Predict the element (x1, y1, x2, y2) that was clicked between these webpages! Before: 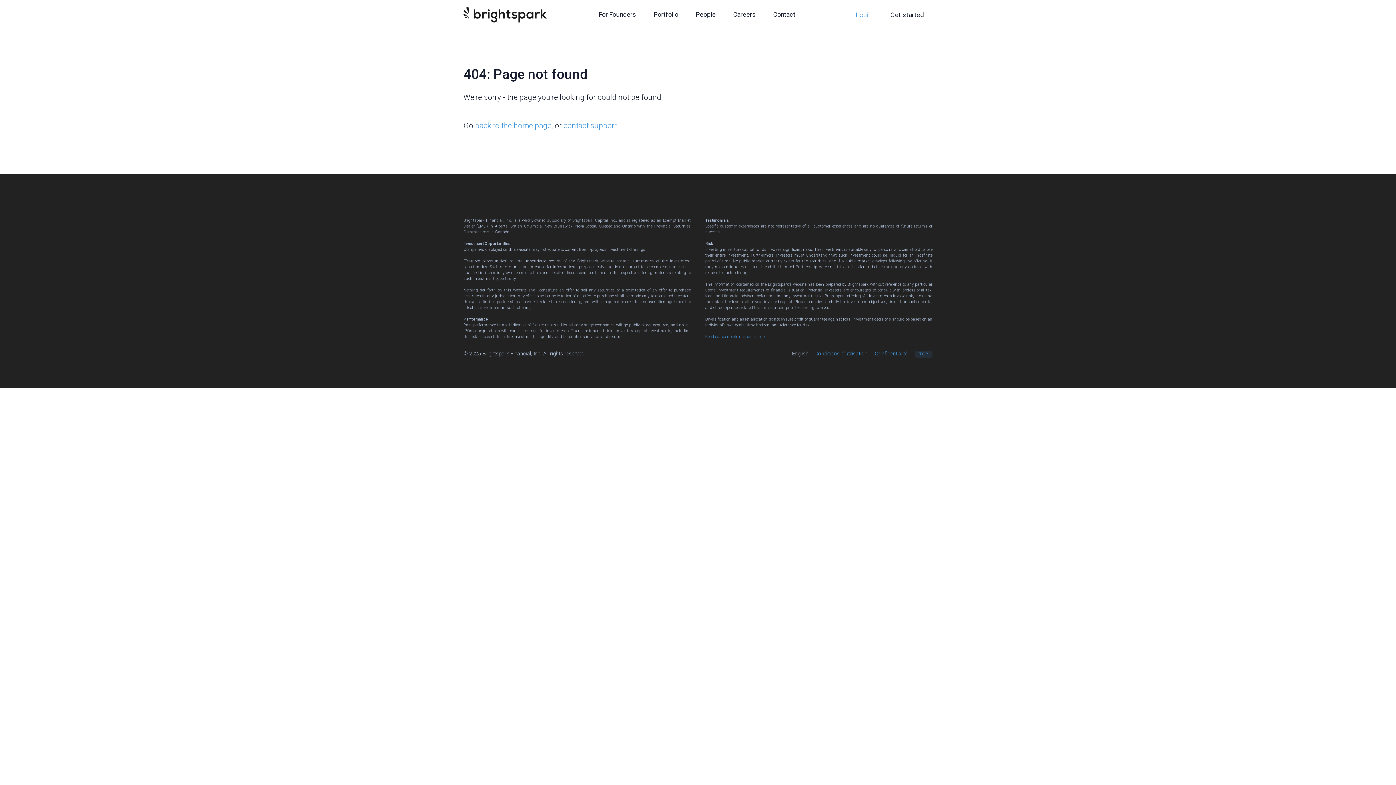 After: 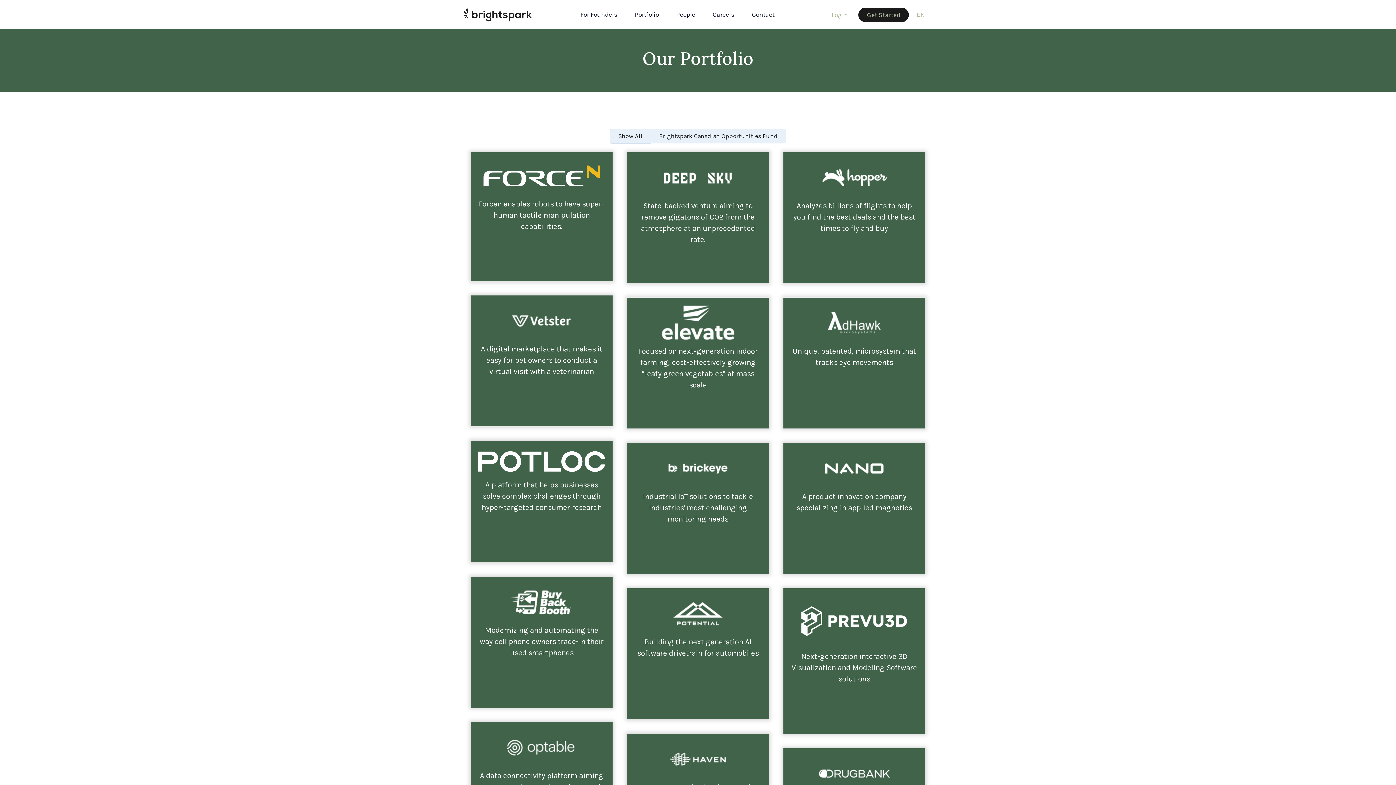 Action: bbox: (645, 7, 687, 22) label: Portfolio